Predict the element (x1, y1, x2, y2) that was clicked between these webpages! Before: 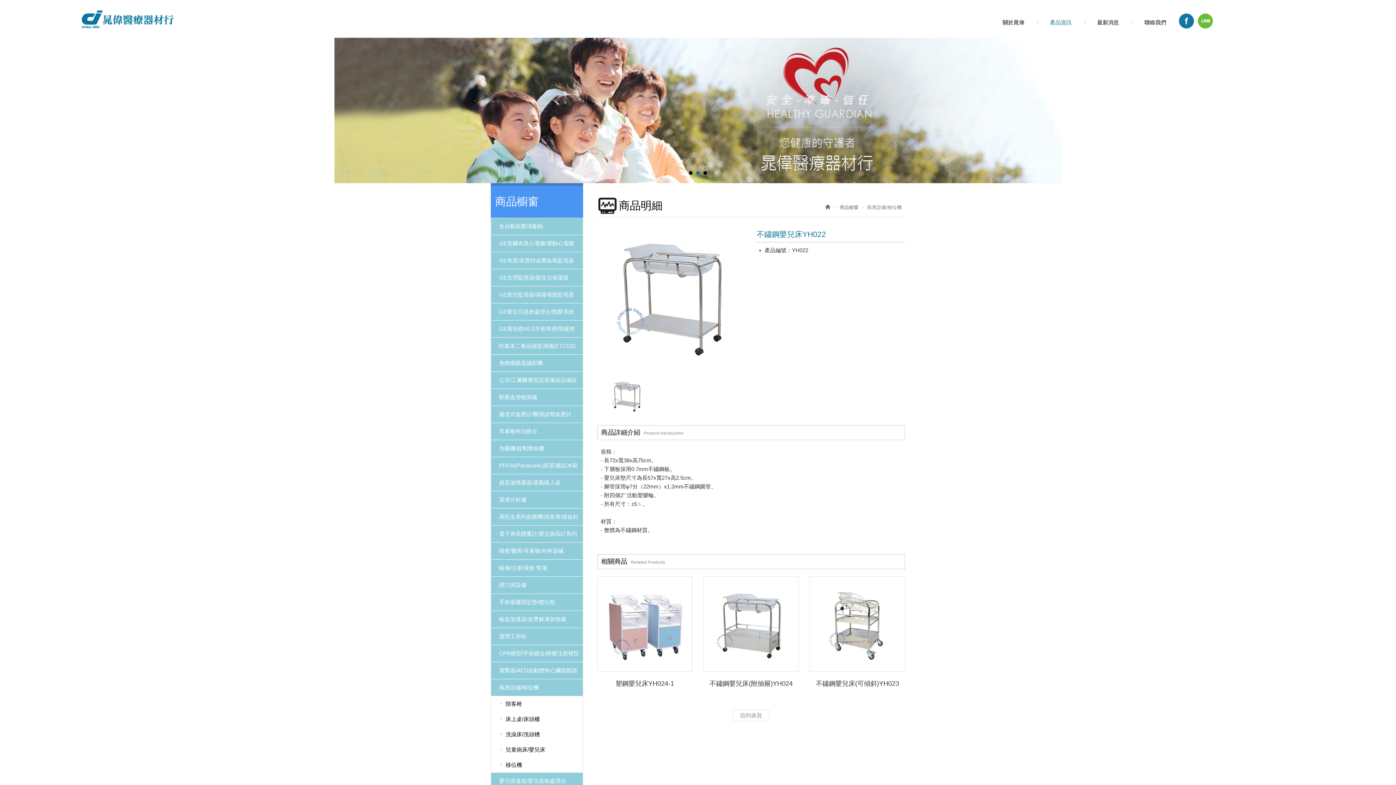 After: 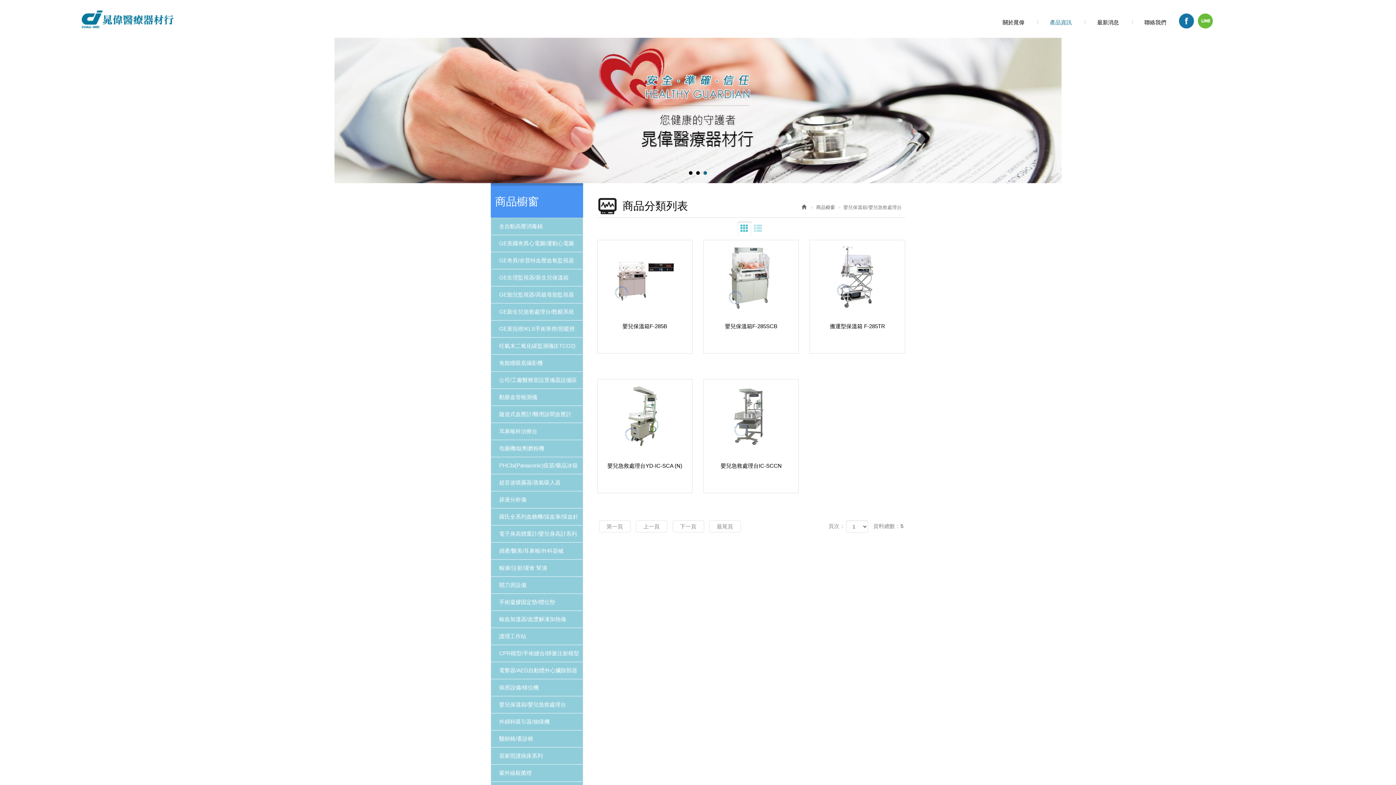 Action: label: 嬰兒保溫箱/嬰兒急救處理台 bbox: (491, 773, 582, 790)